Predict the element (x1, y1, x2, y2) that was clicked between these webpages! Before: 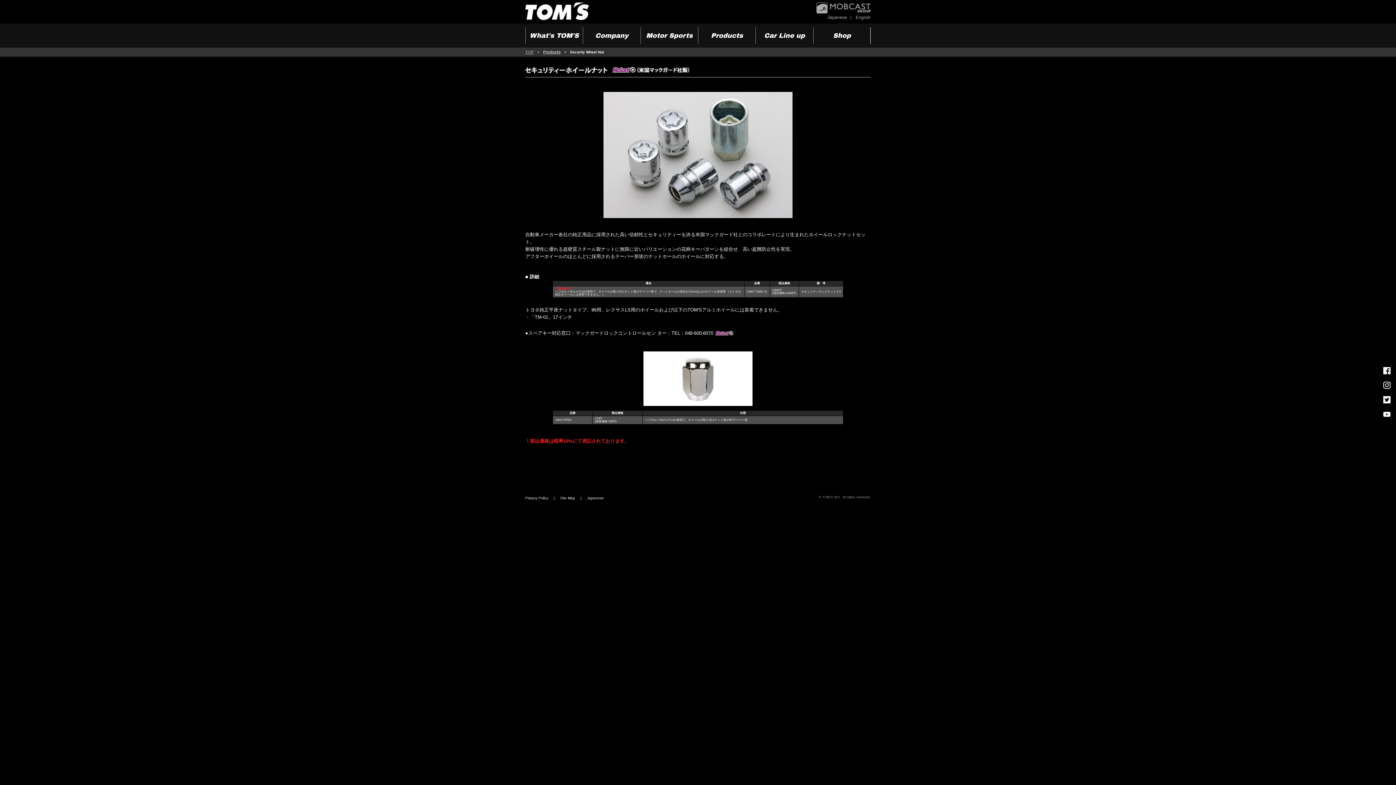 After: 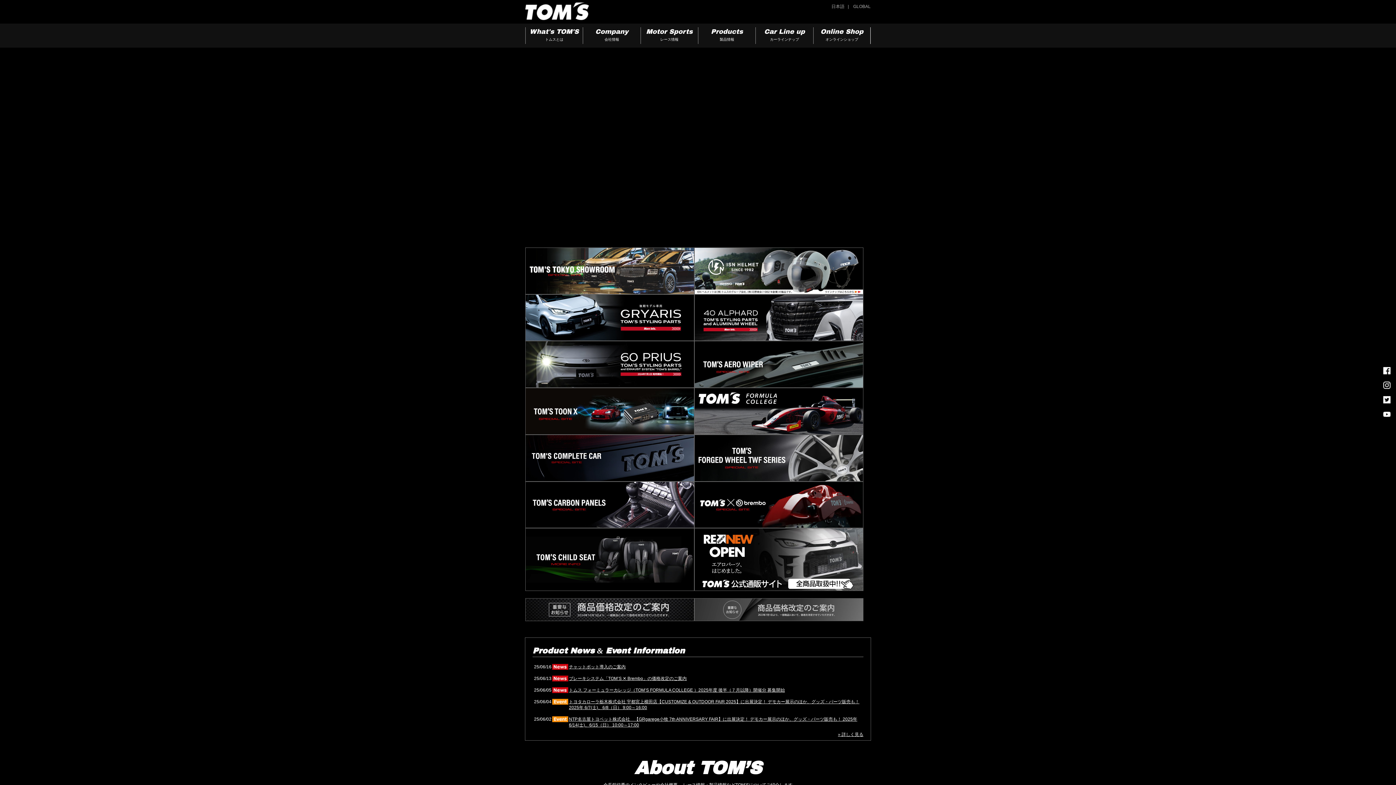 Action: label: Japanese bbox: (827, 14, 854, 20)